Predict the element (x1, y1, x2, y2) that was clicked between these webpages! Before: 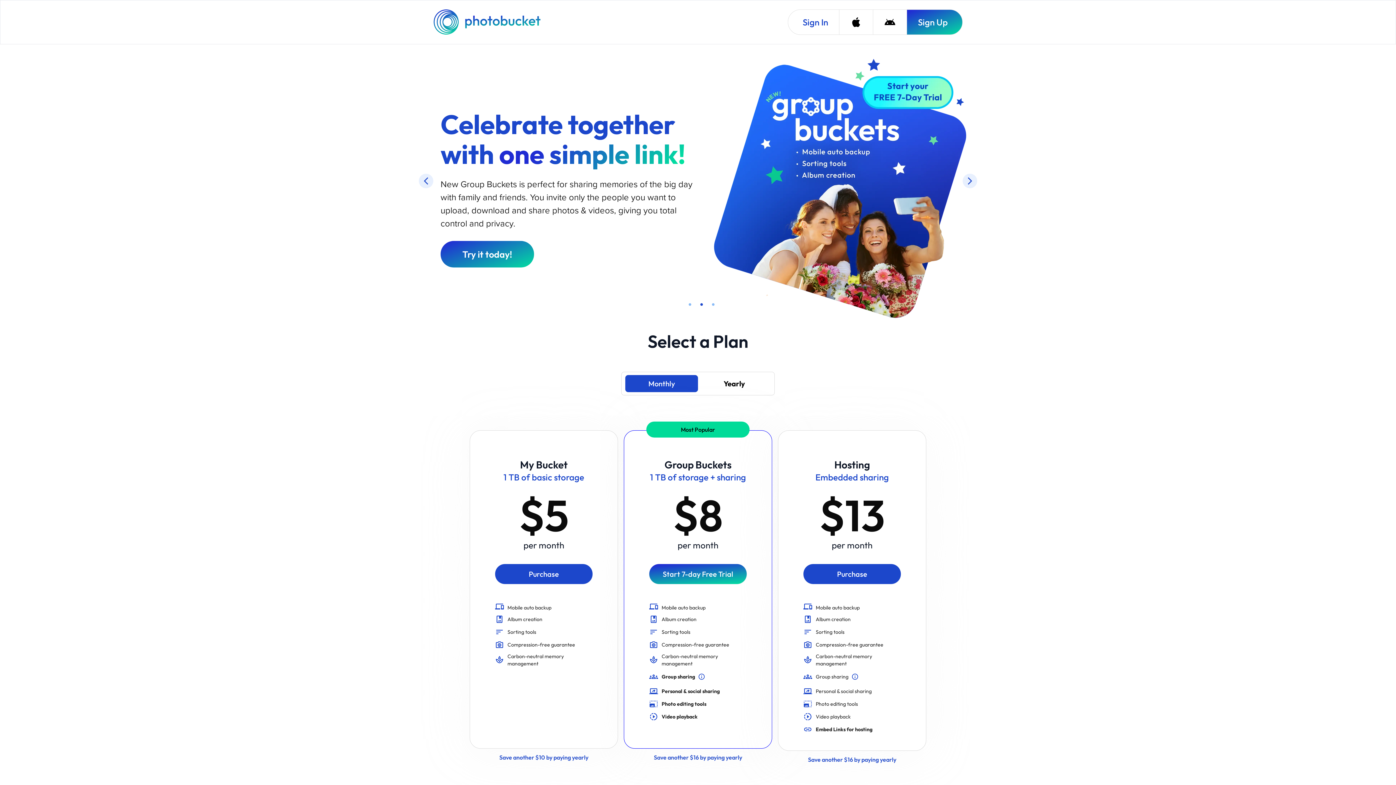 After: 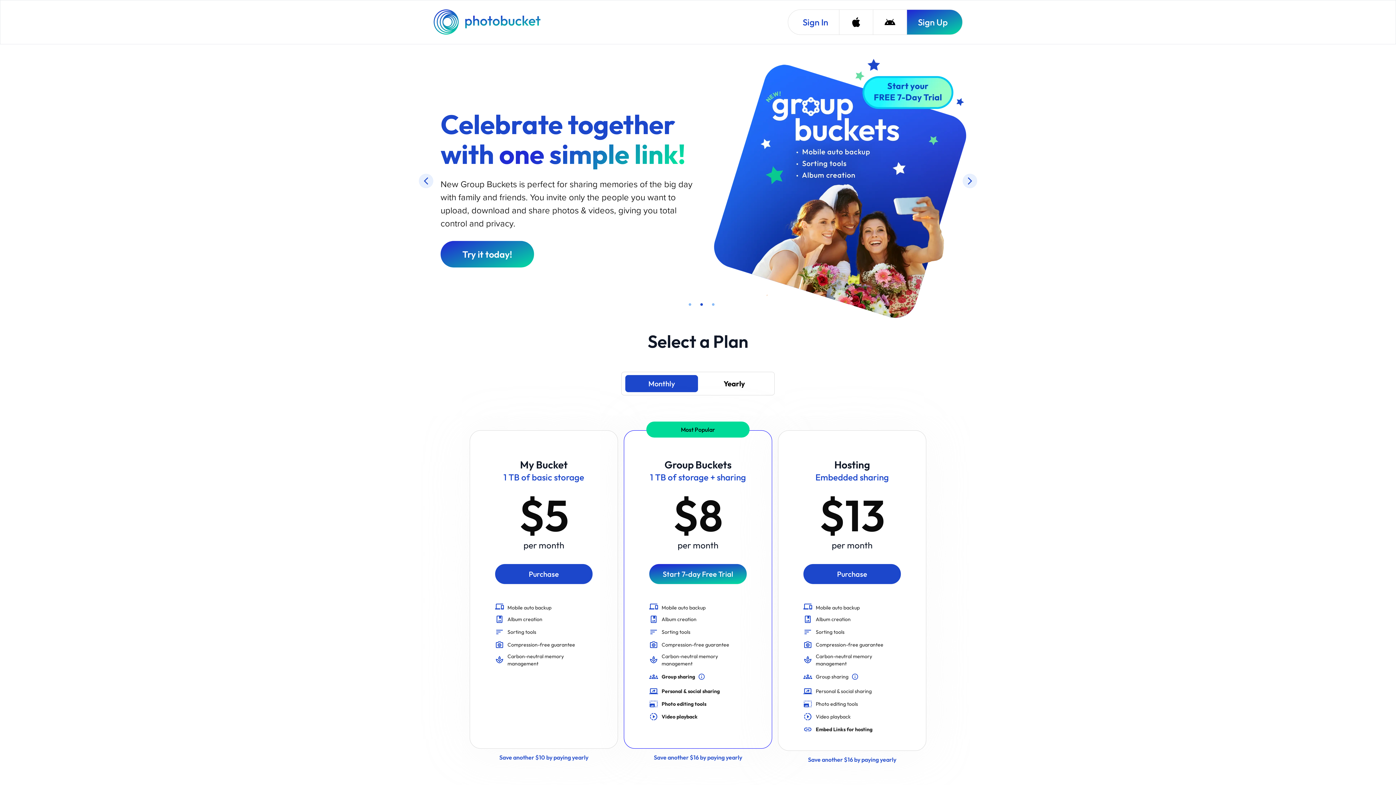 Action: label: Photobucket Homepage bbox: (433, 9, 542, 34)